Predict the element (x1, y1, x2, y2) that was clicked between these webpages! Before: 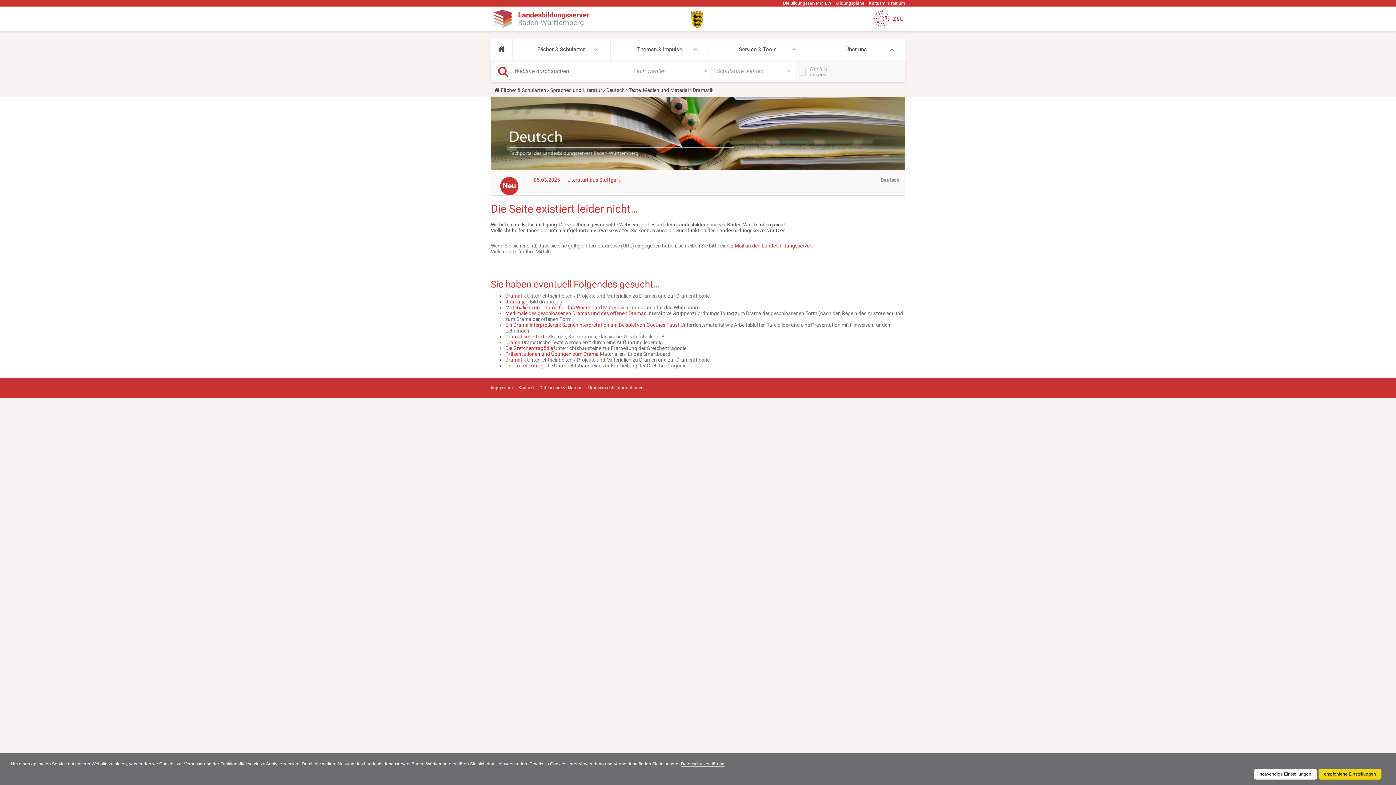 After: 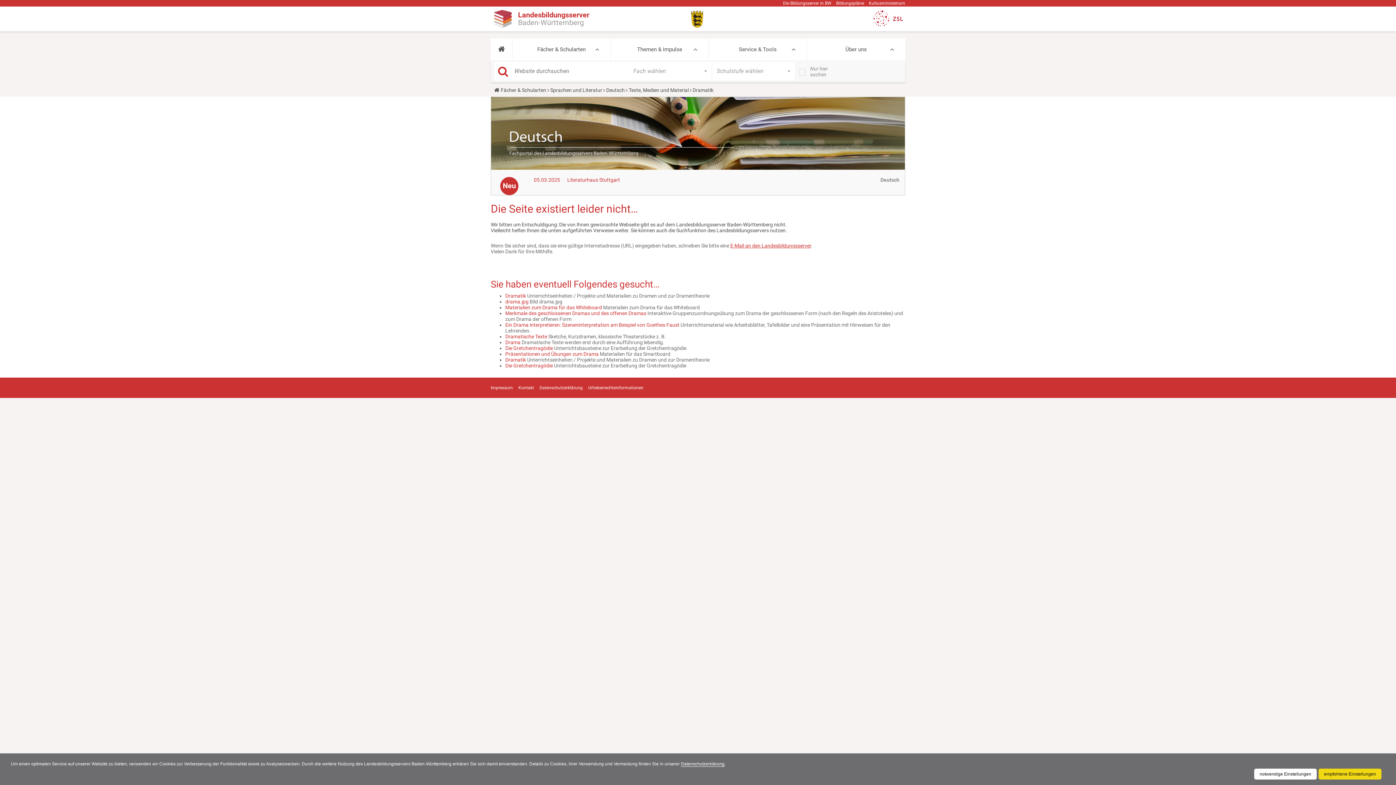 Action: label: E-Mail an den Landesbildungsserver bbox: (730, 242, 811, 248)